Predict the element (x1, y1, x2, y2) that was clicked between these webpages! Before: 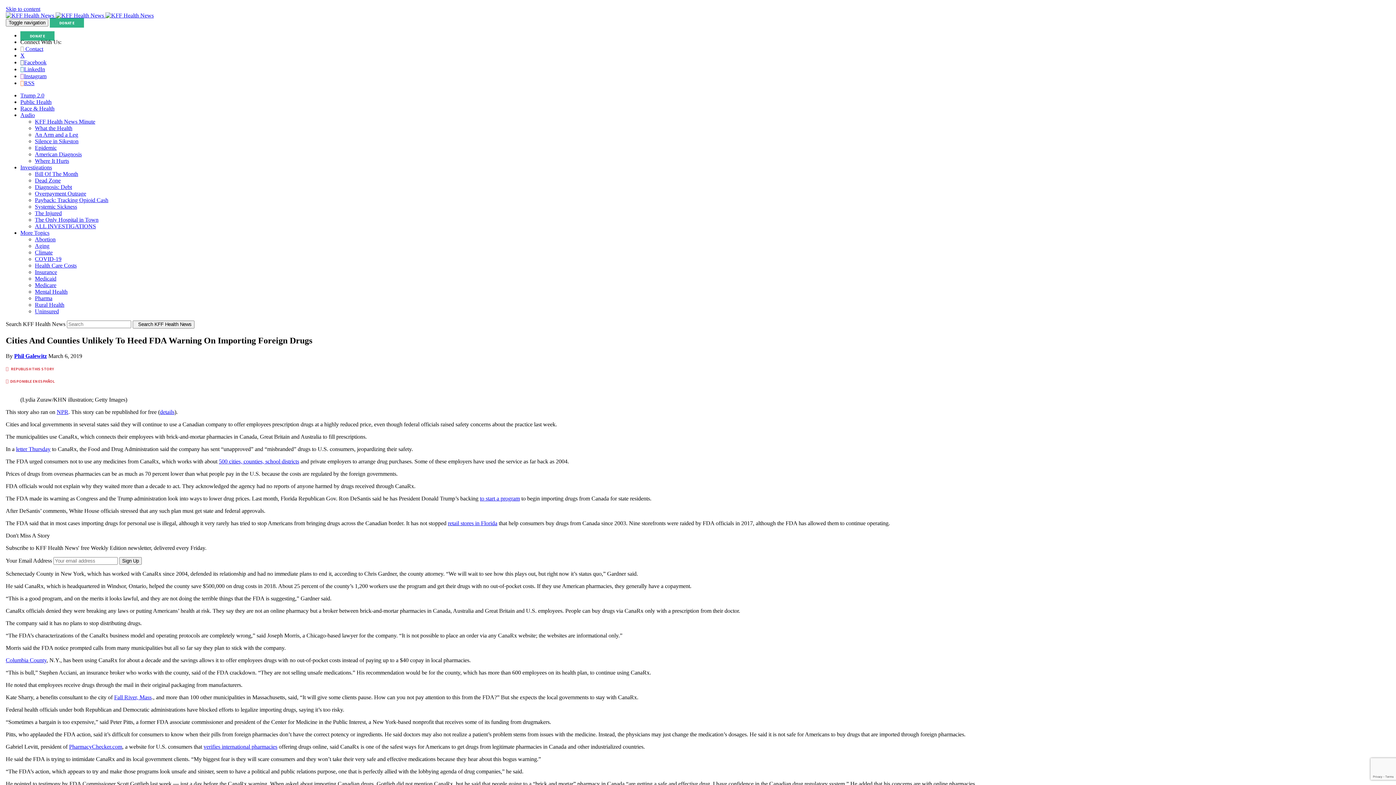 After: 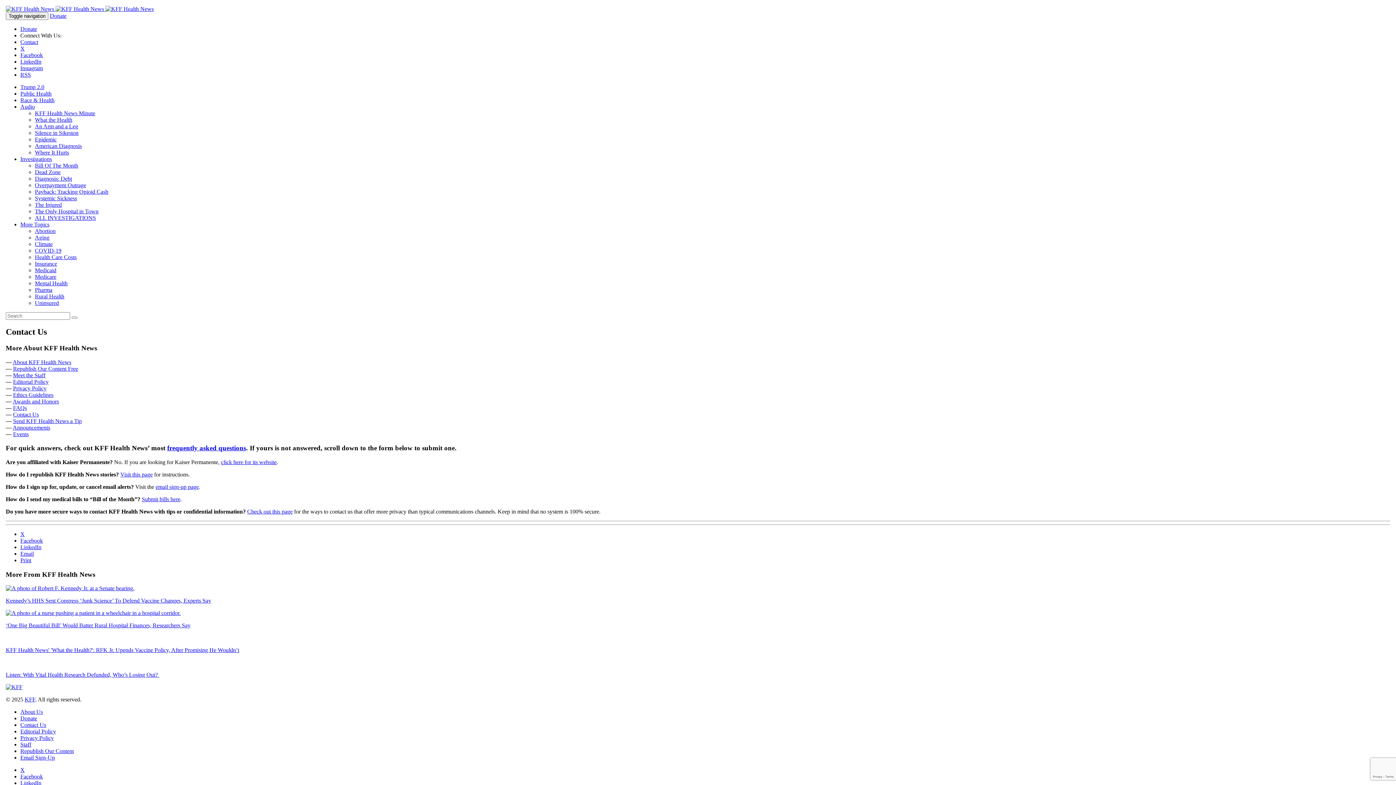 Action: bbox: (20, 45, 43, 52) label:  Contact